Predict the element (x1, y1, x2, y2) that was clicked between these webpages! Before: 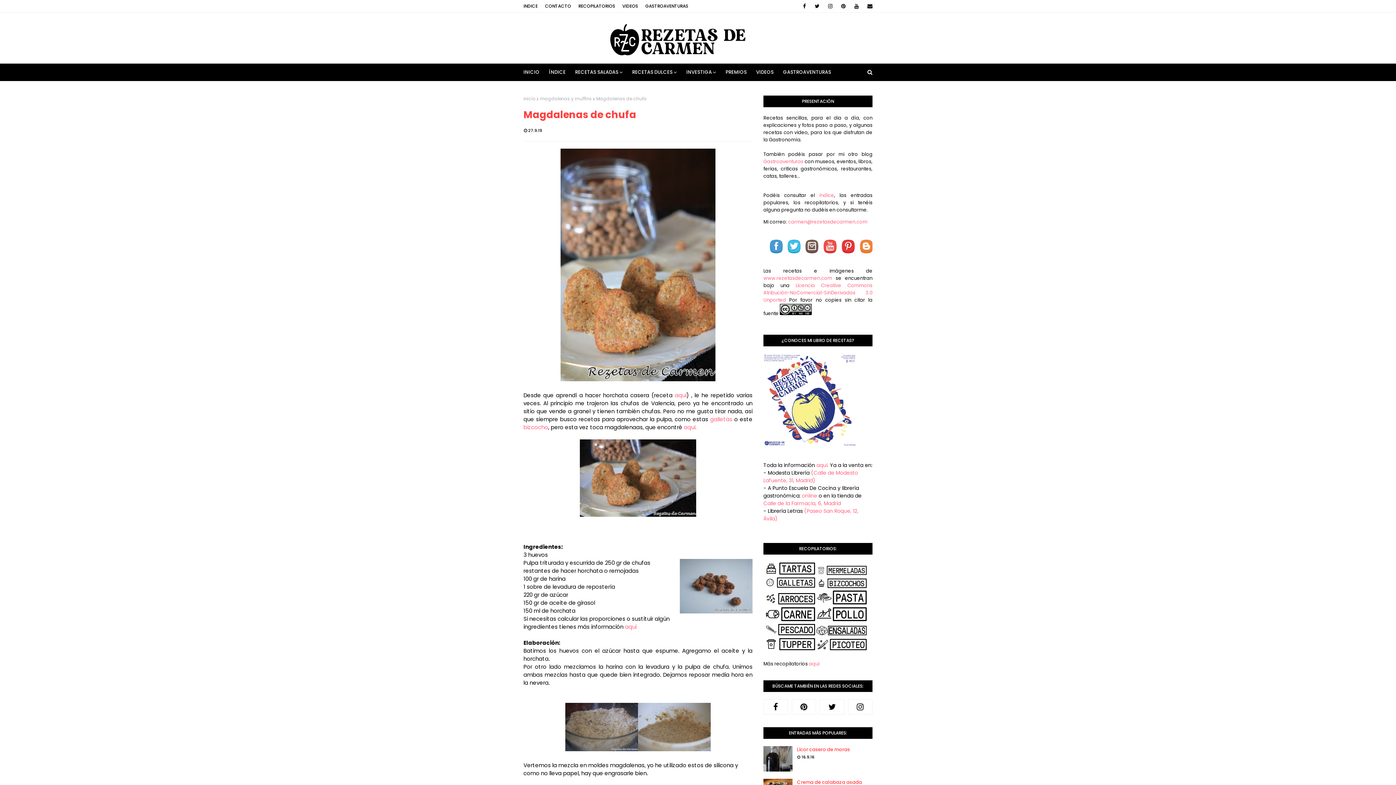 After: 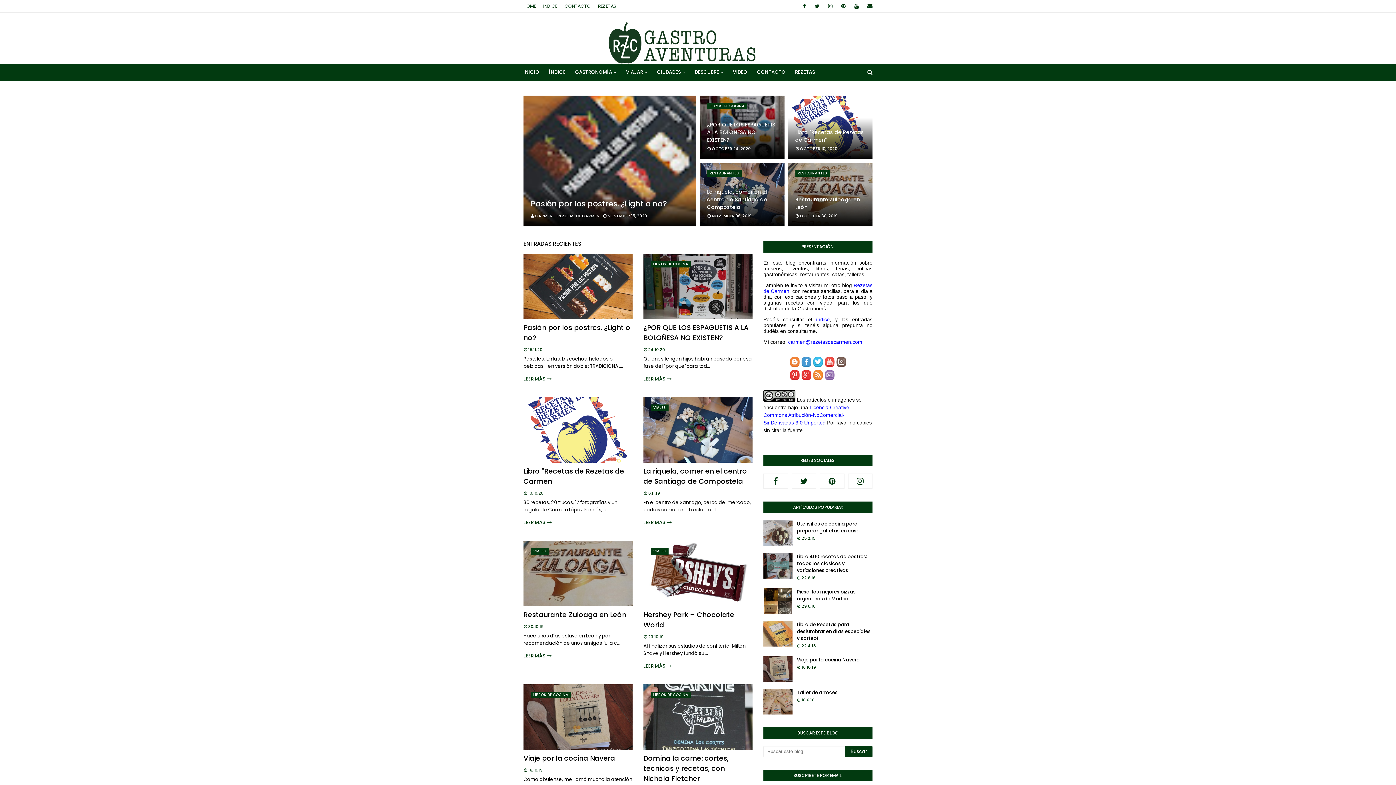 Action: label: GASTROAVENTURAS bbox: (643, 0, 690, 12)